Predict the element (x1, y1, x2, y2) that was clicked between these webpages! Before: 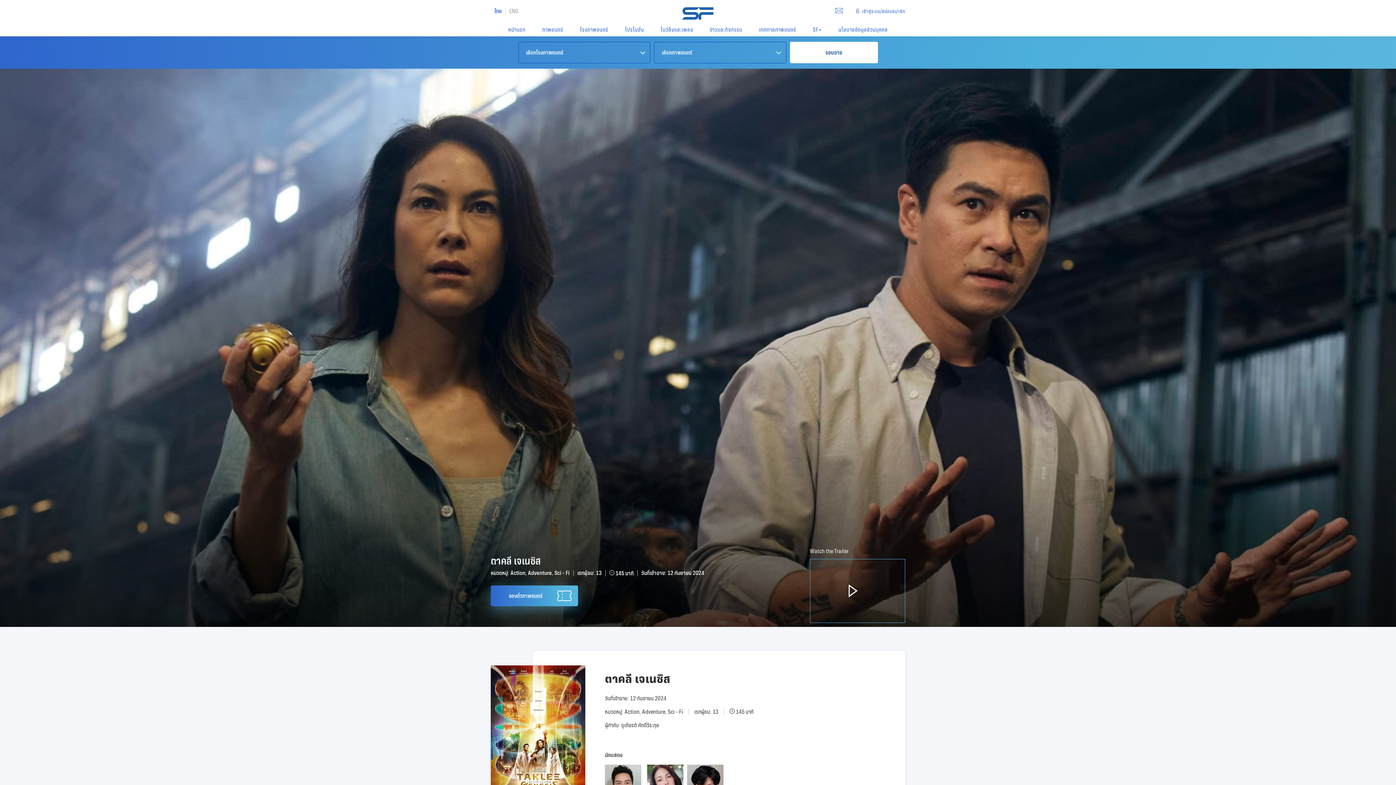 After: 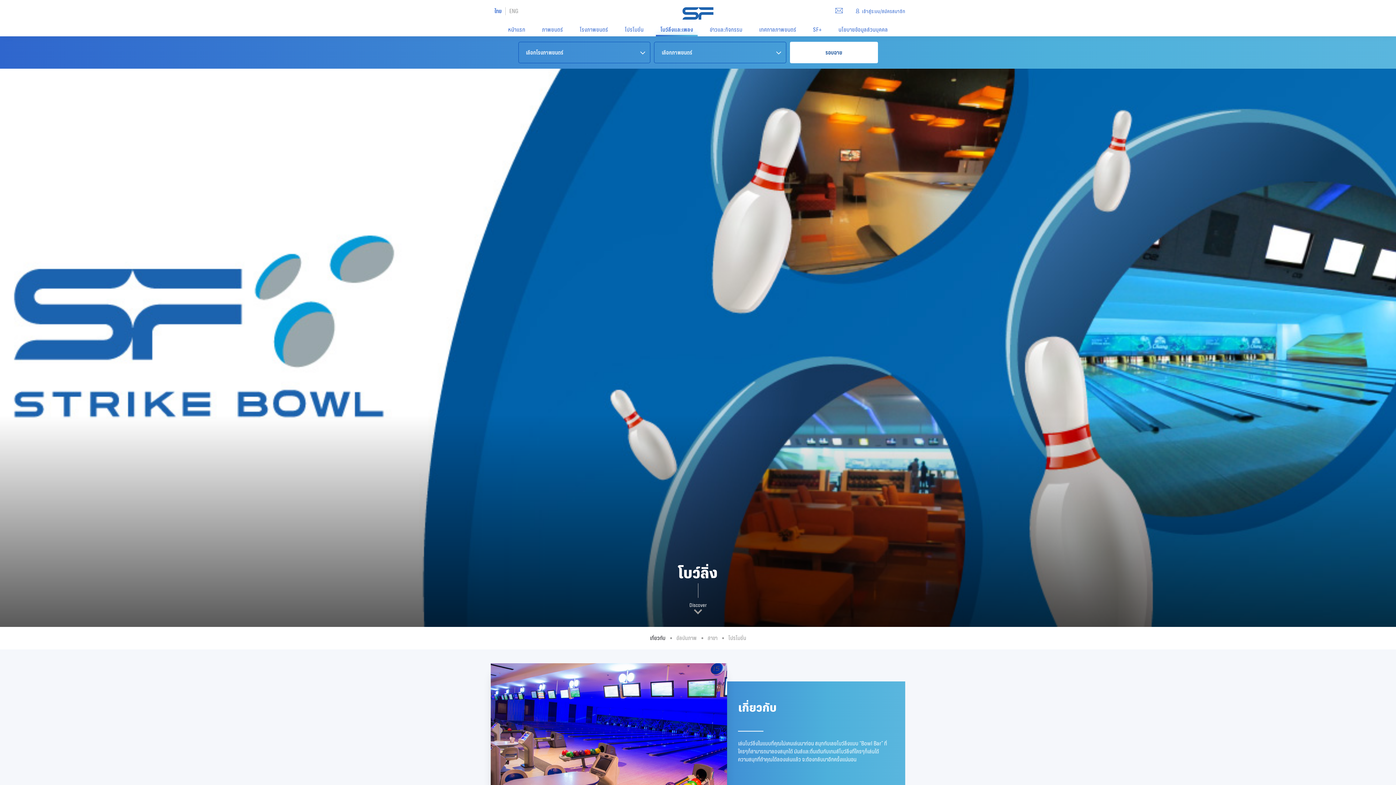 Action: label: โบว์ลิ่งและเพลง bbox: (656, 23, 697, 36)